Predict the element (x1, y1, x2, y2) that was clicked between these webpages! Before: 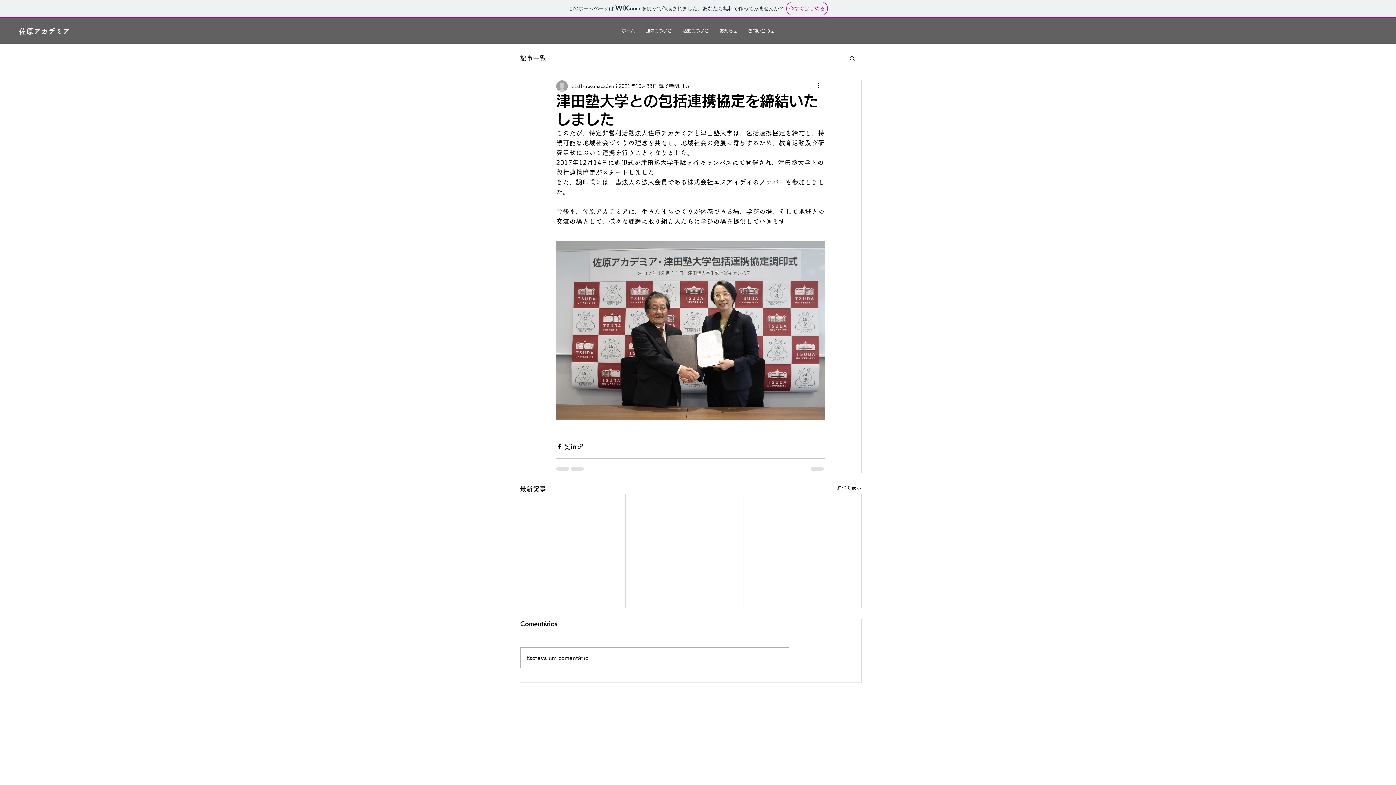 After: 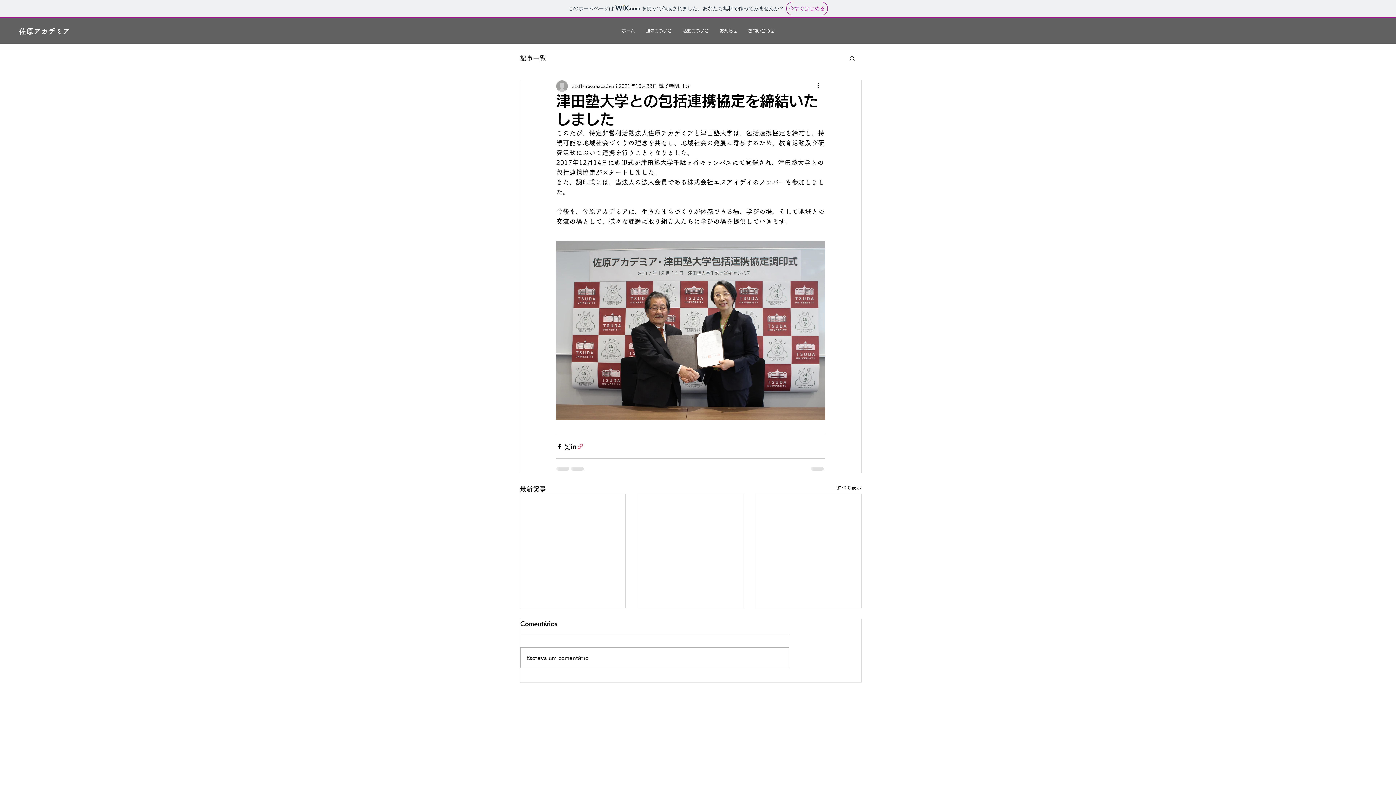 Action: bbox: (577, 443, 584, 450) label: リンクでシェア